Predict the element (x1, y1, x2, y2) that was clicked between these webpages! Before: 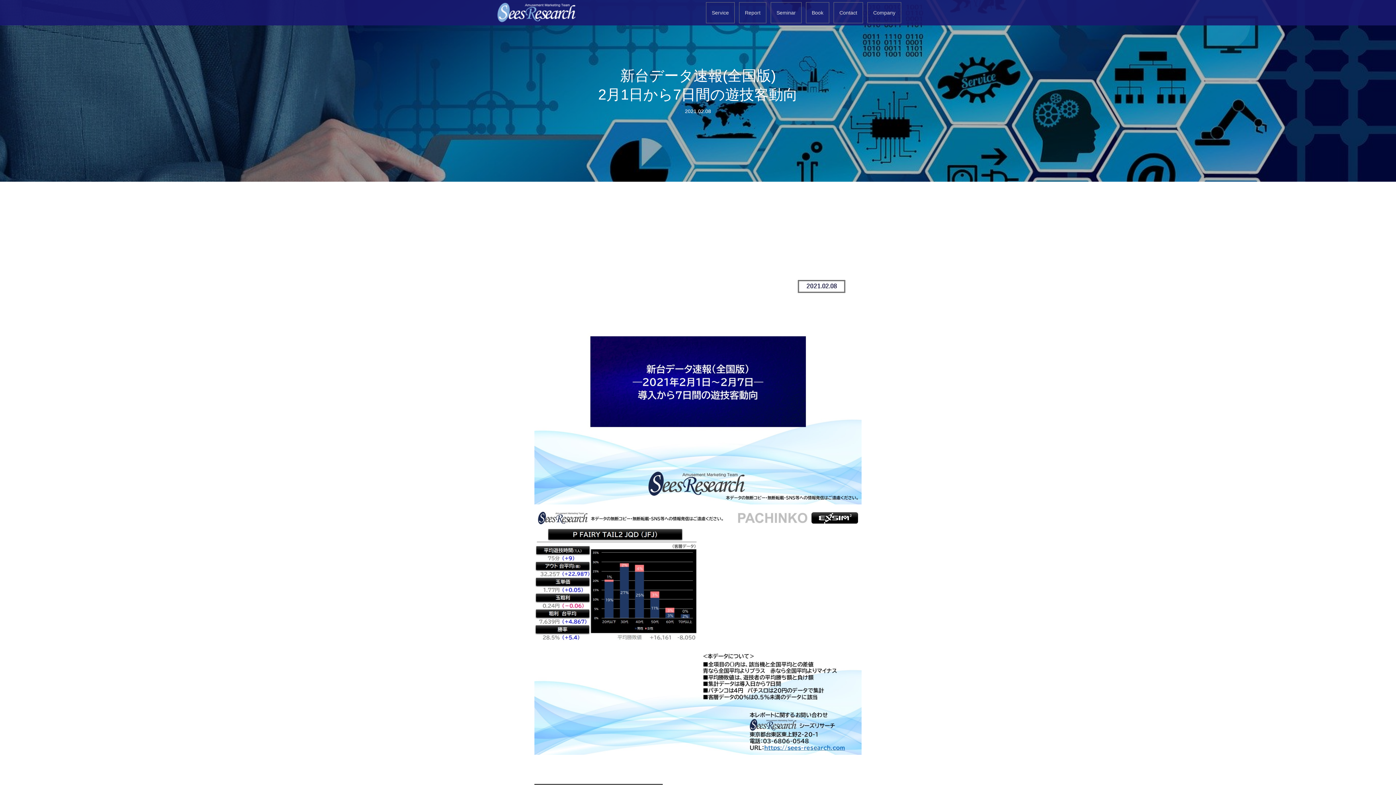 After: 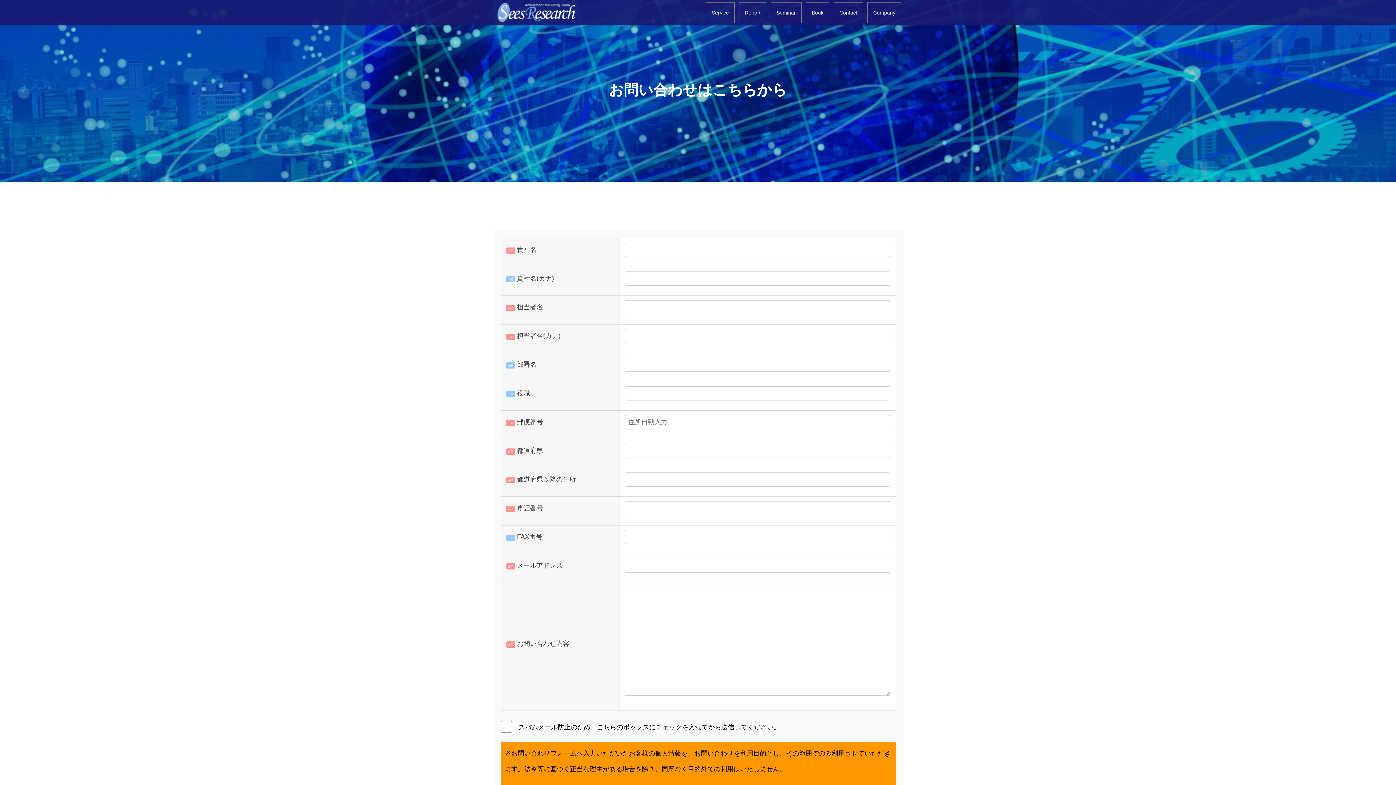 Action: bbox: (831, 0, 865, 25) label: Contact